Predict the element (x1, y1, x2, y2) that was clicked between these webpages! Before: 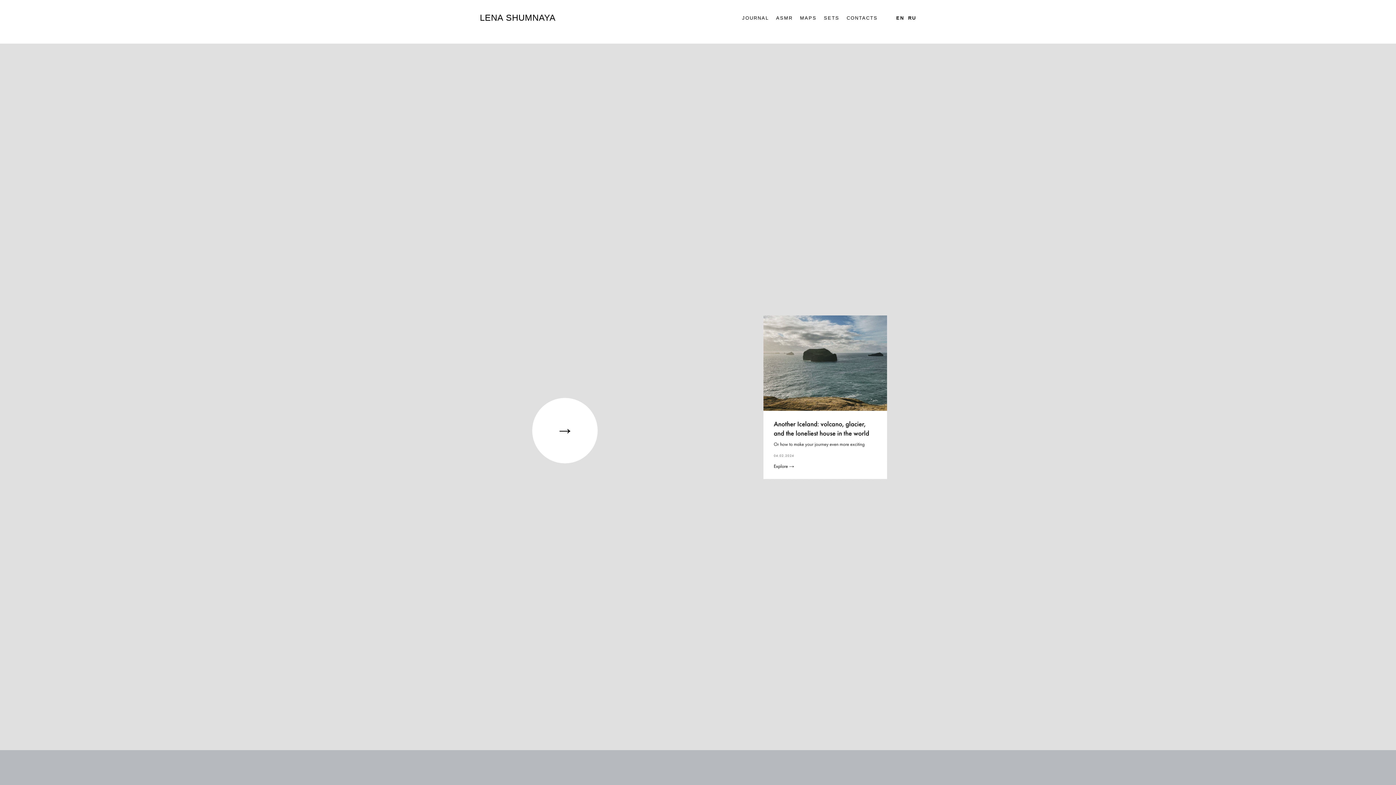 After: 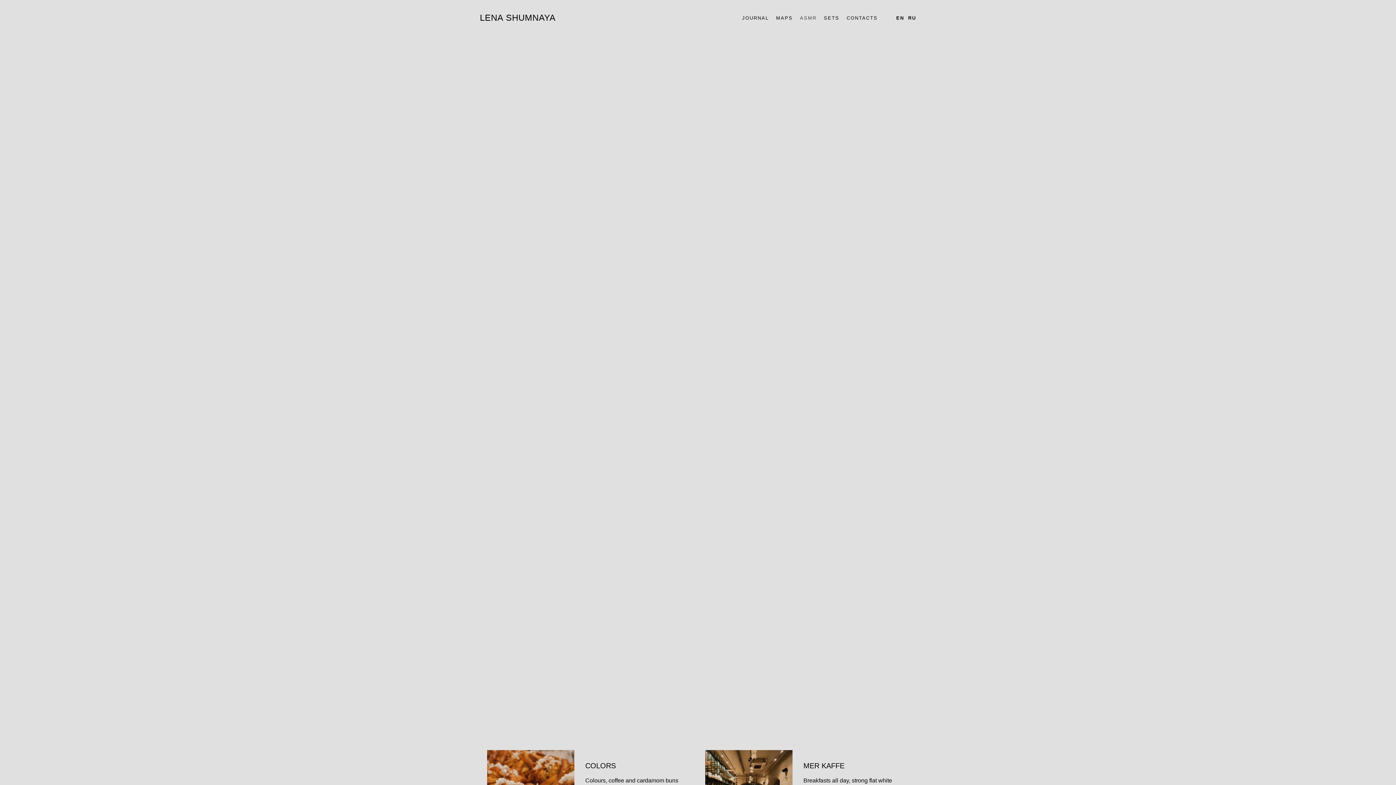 Action: label: ASMR bbox: (776, 15, 792, 20)